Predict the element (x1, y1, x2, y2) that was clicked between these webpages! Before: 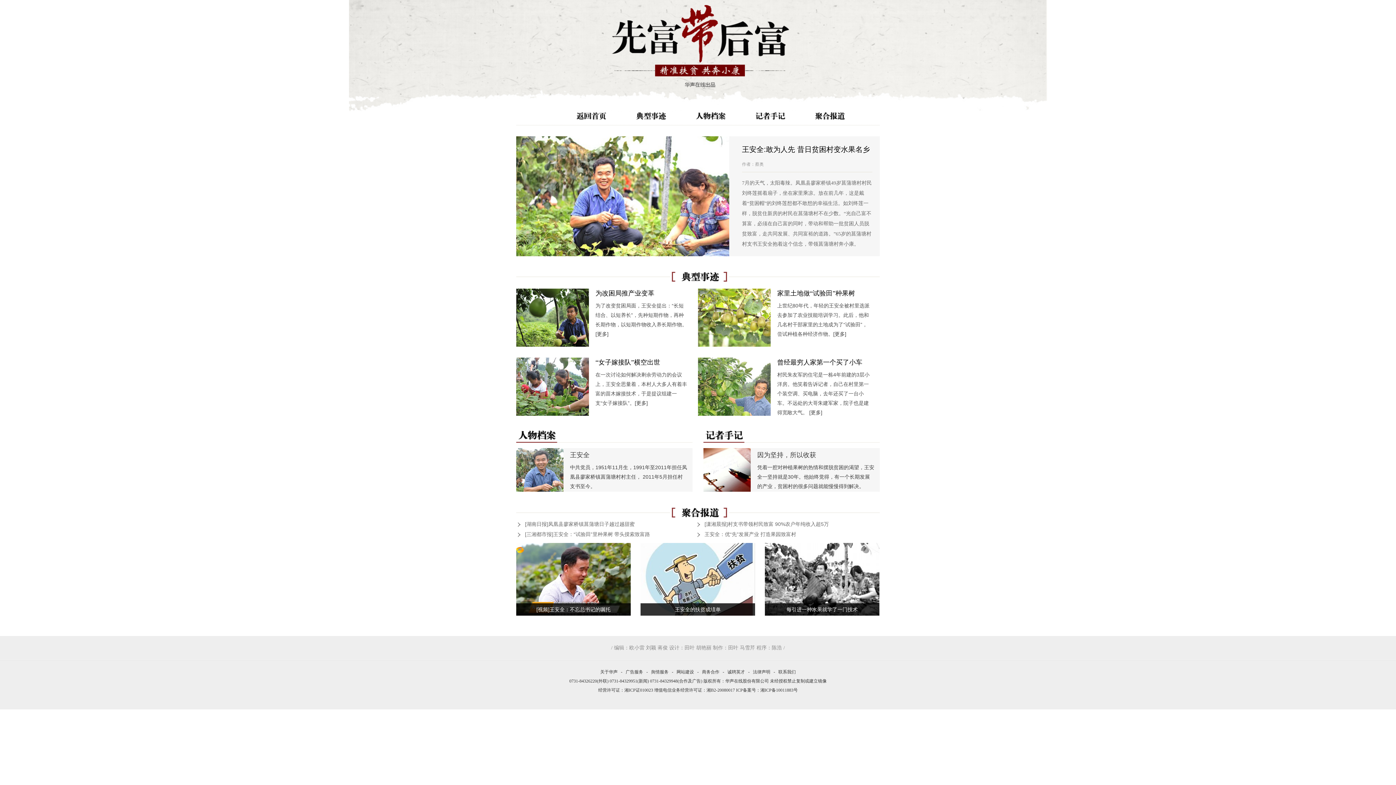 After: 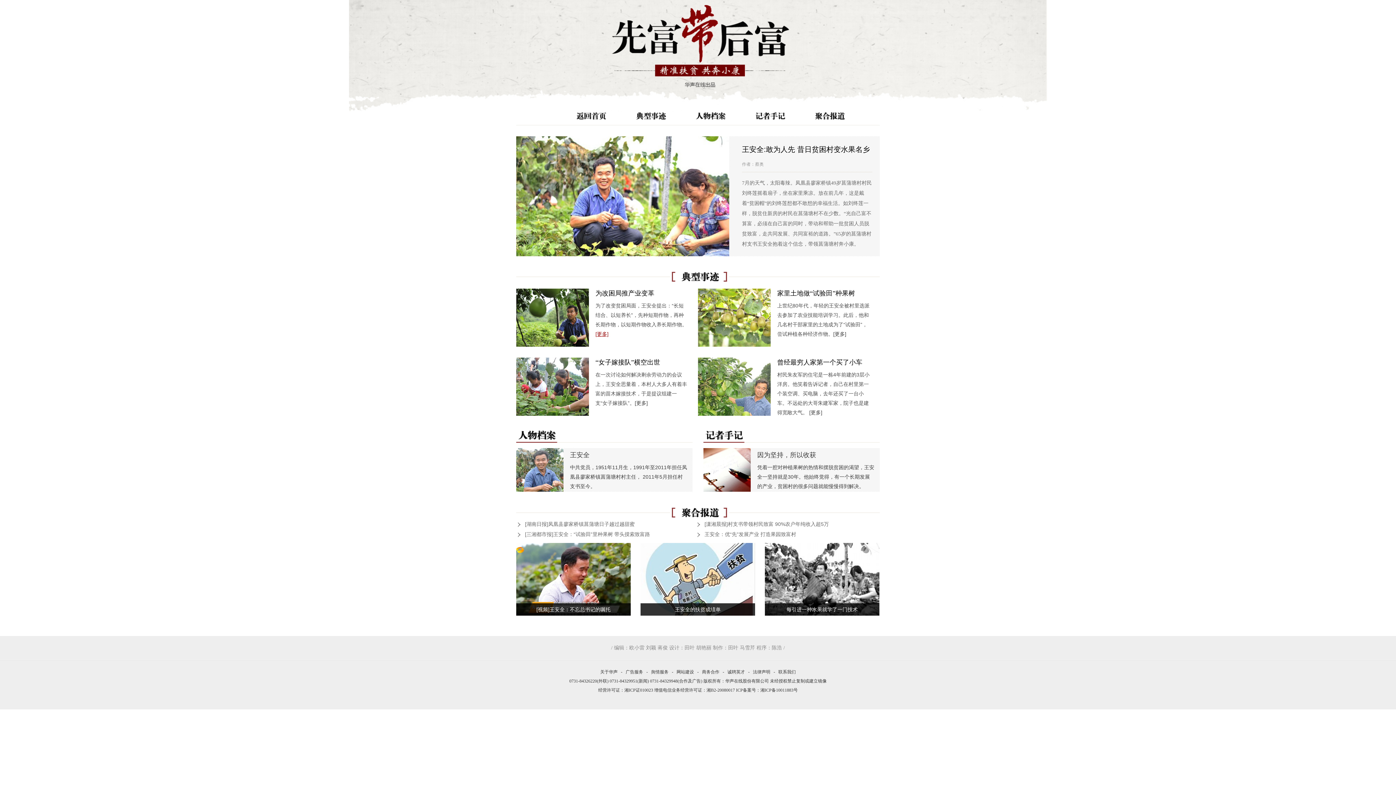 Action: label: [更多] bbox: (595, 331, 608, 337)